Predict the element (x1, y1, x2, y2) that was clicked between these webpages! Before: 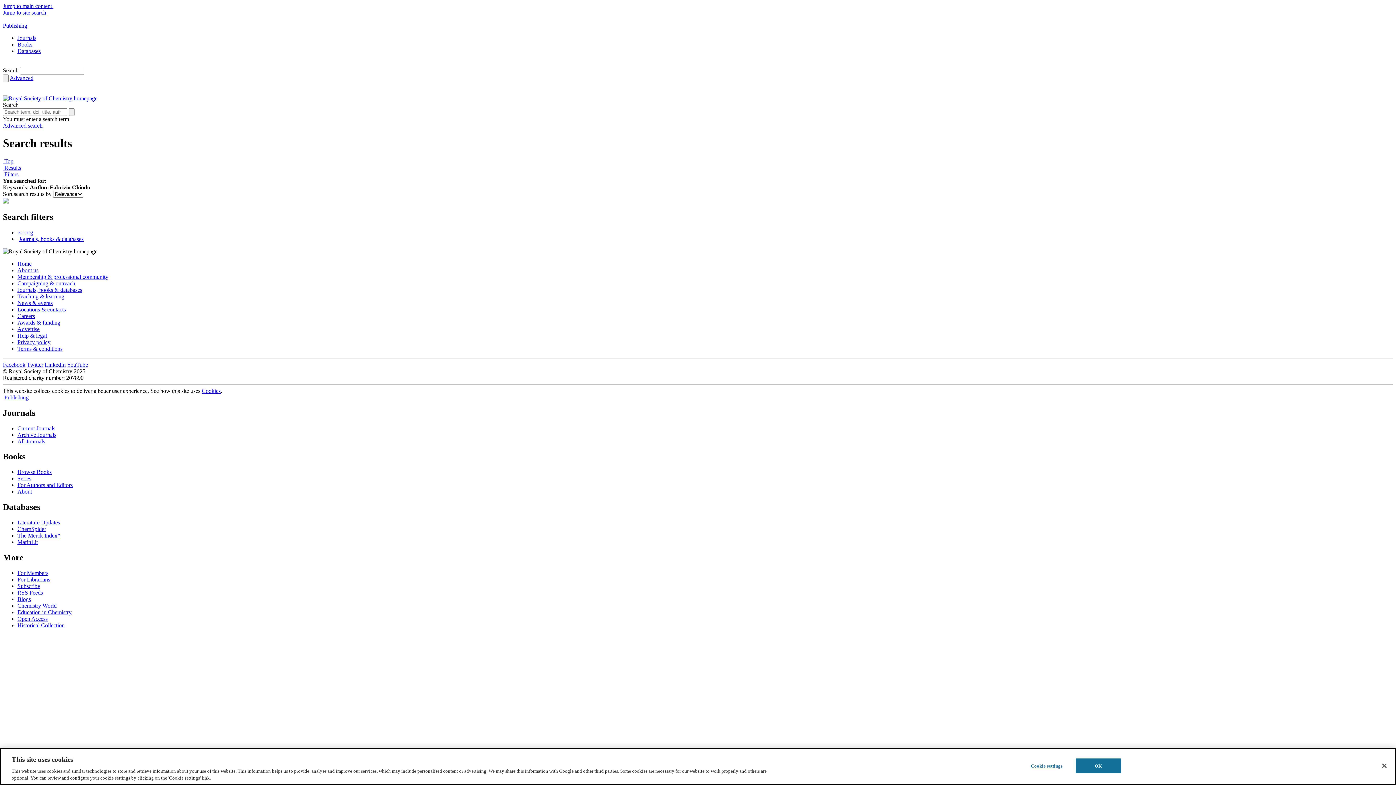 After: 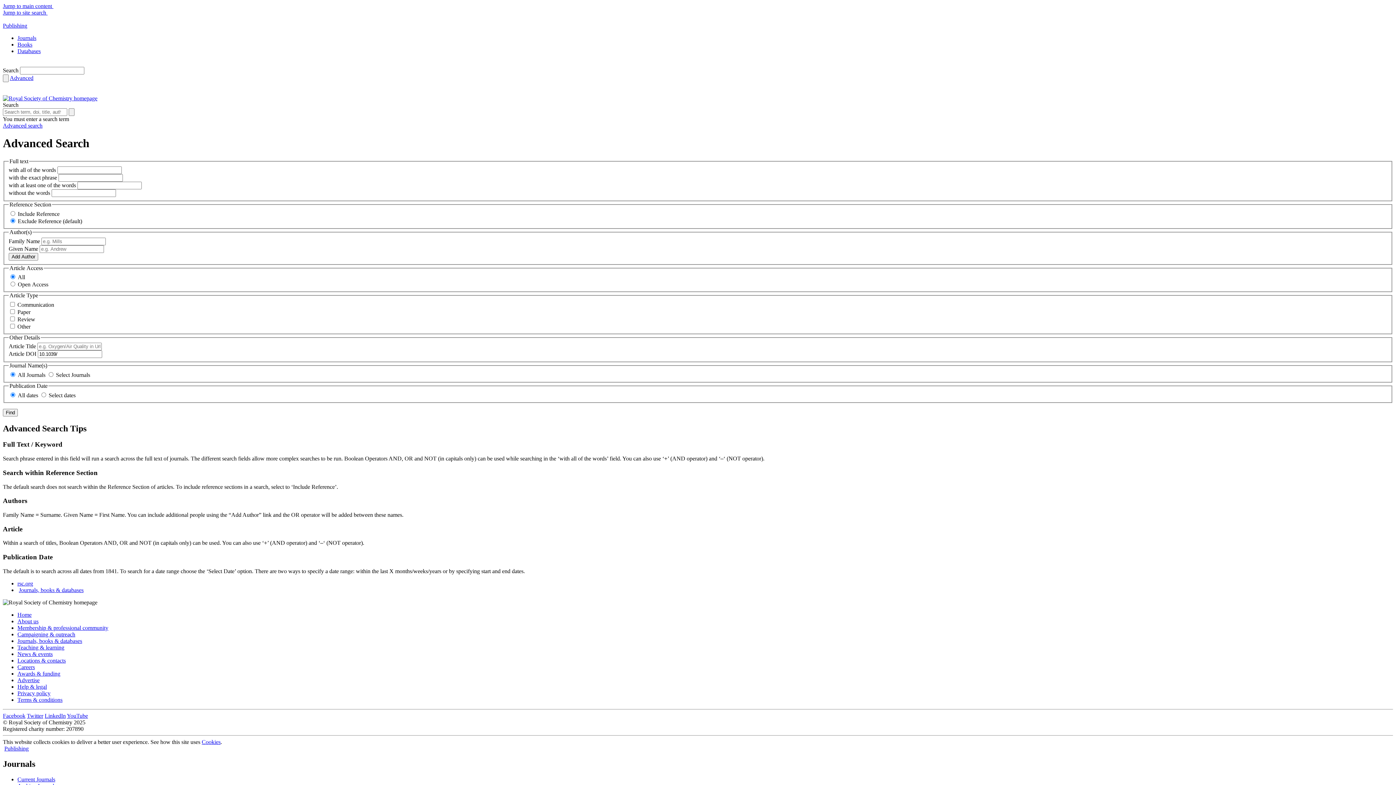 Action: bbox: (2, 122, 42, 128) label: Advanced search